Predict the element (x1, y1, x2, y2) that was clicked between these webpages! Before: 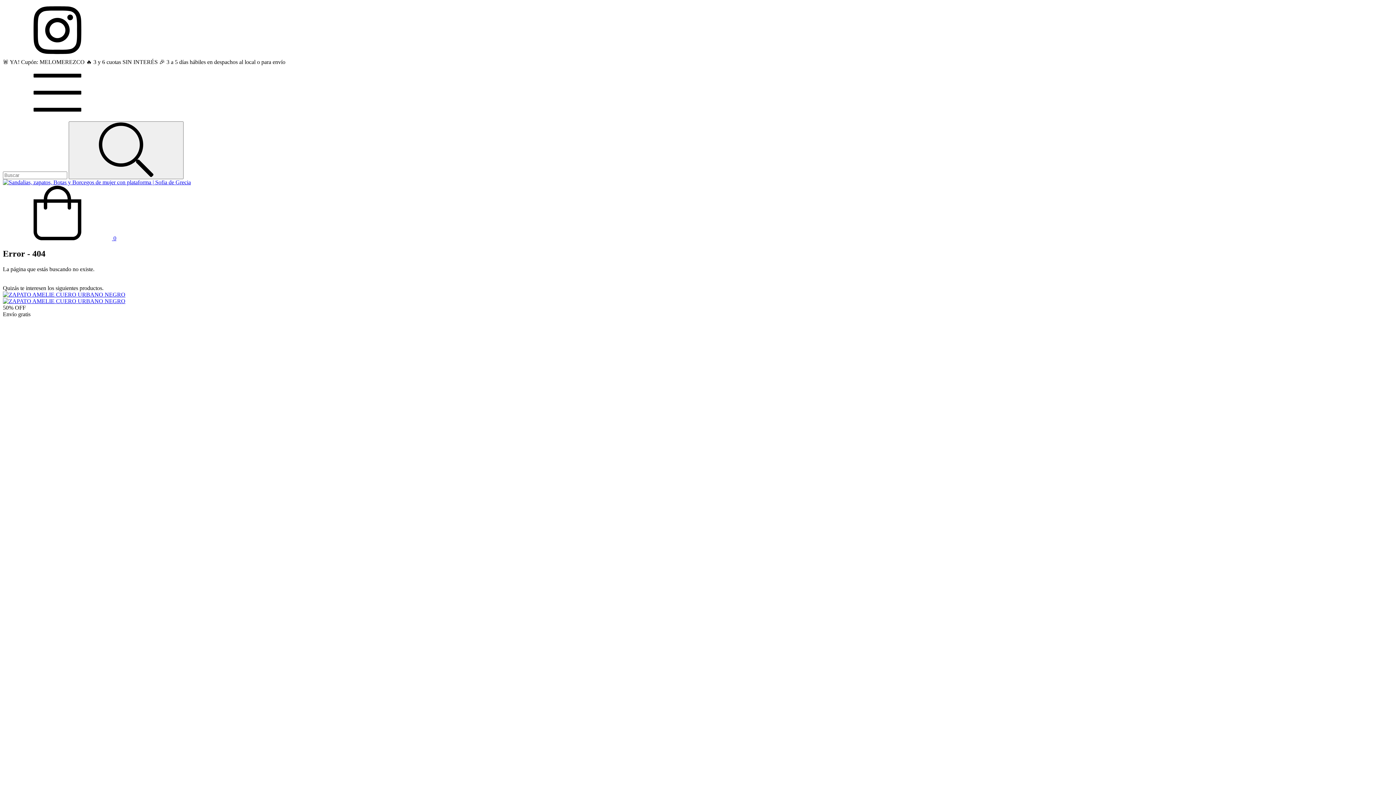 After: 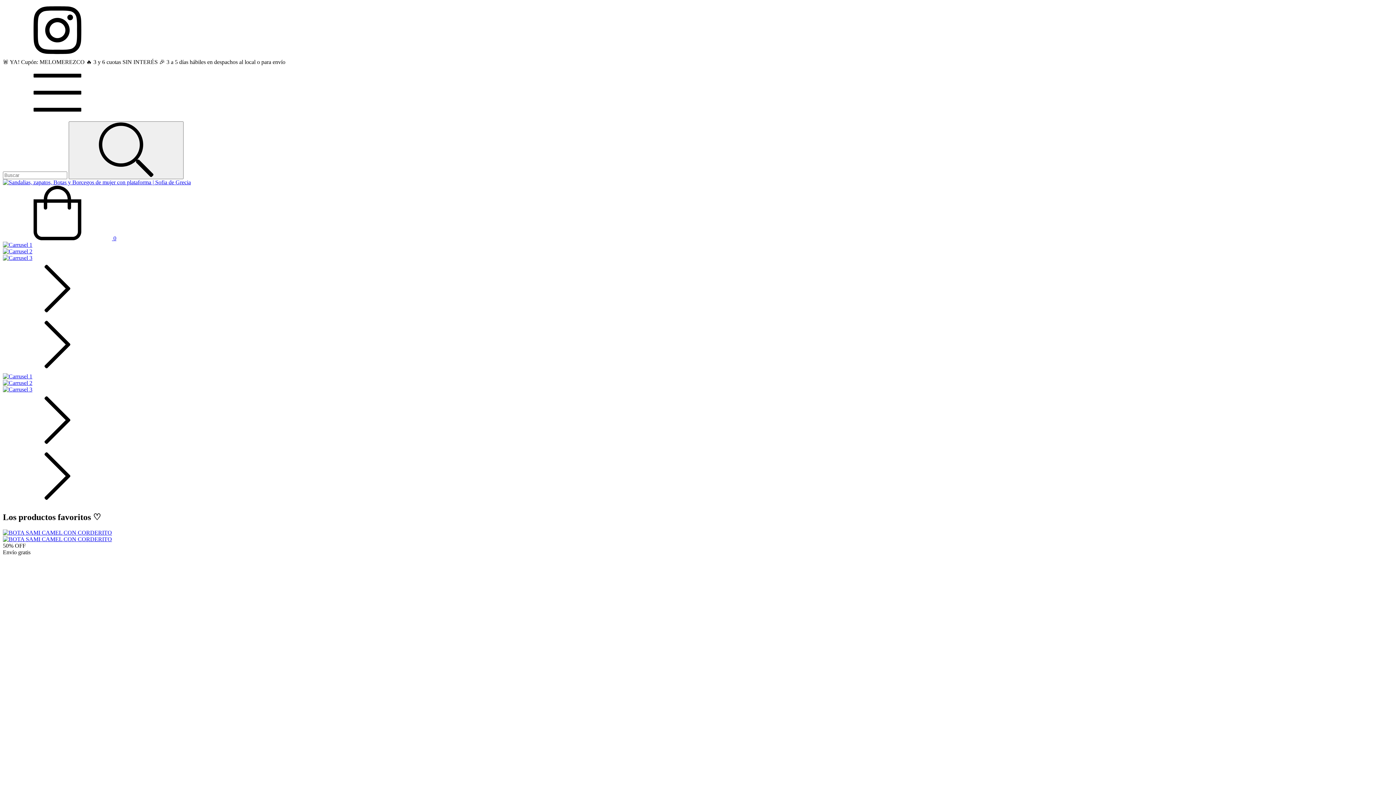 Action: bbox: (2, 179, 190, 185)